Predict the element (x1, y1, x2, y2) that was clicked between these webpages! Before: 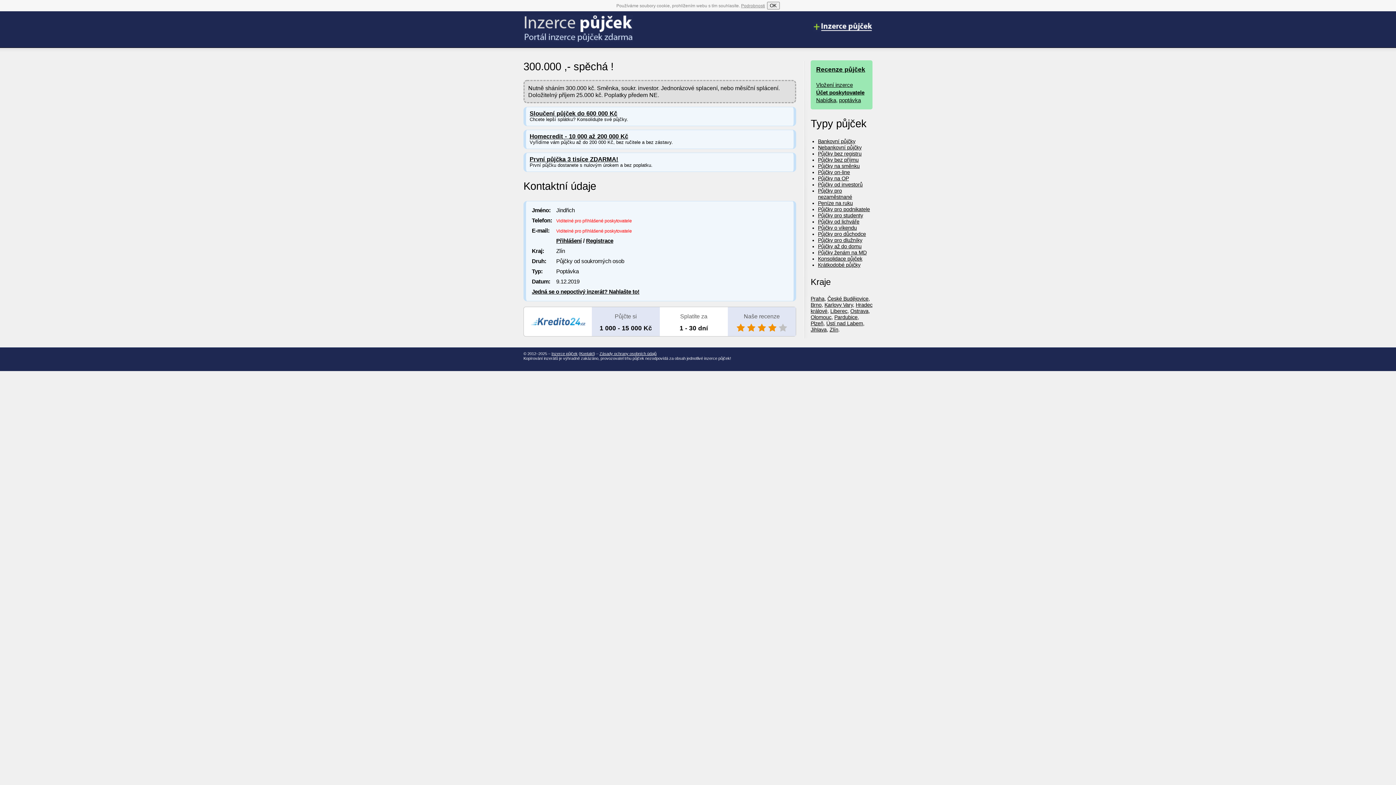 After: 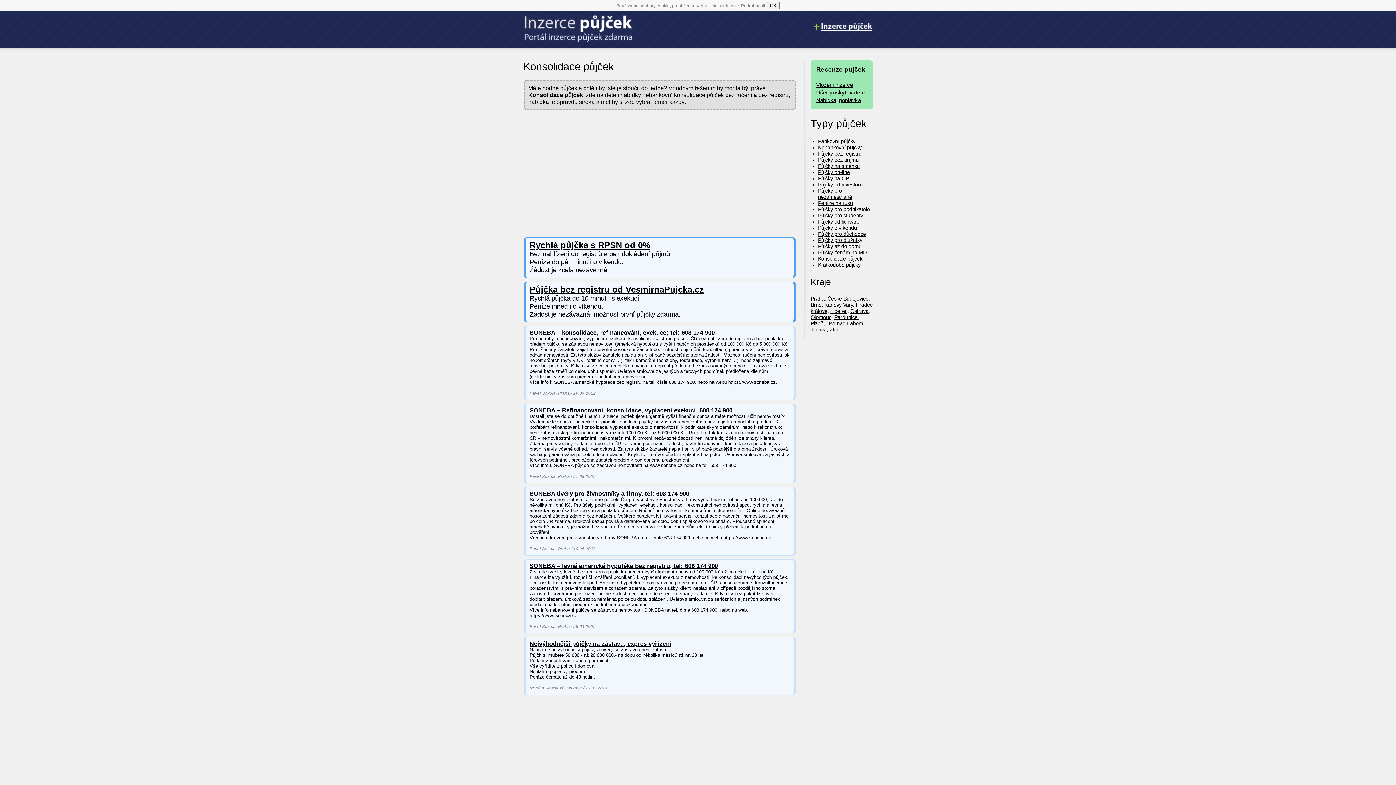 Action: label: Konsolidace půjček bbox: (818, 256, 862, 261)